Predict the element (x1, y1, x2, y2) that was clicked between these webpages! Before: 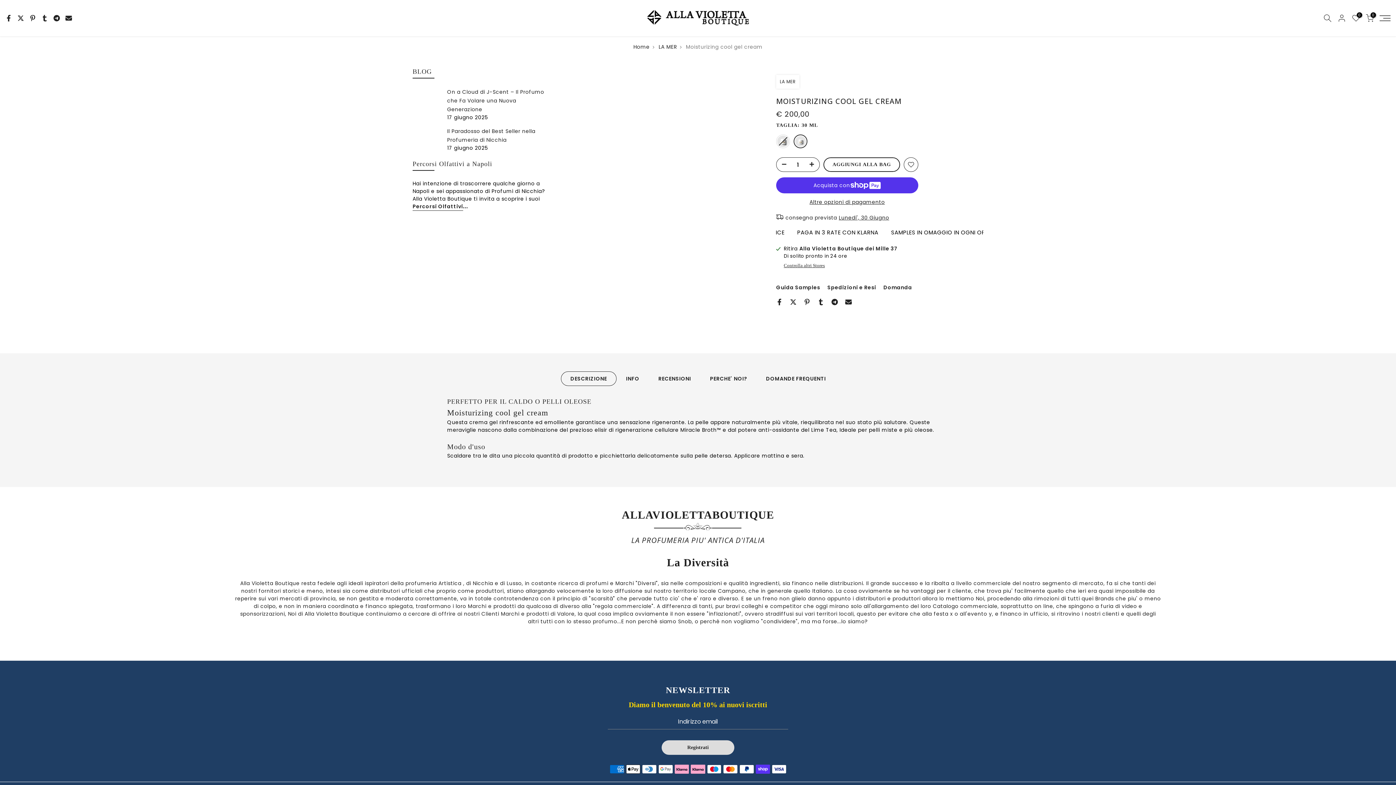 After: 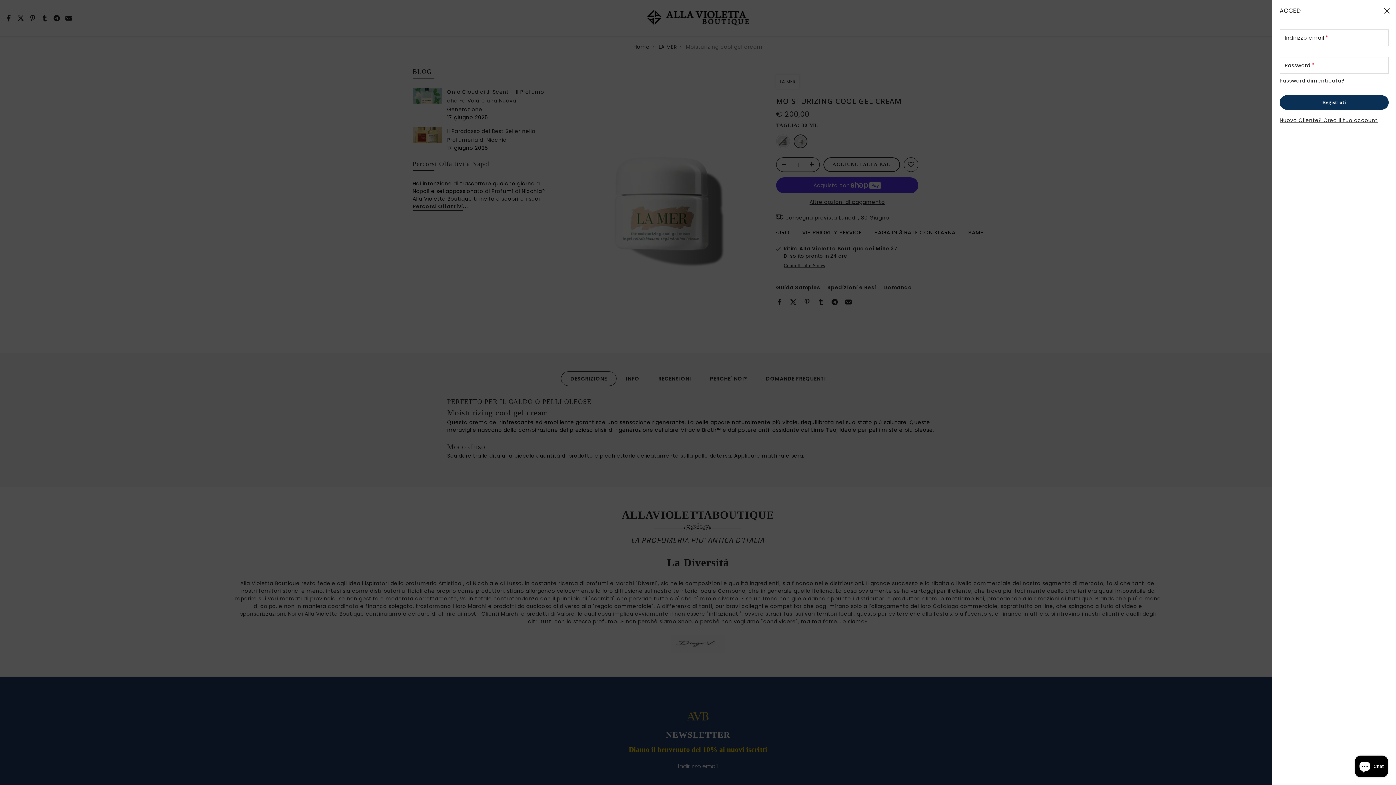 Action: bbox: (1337, 13, 1346, 22)